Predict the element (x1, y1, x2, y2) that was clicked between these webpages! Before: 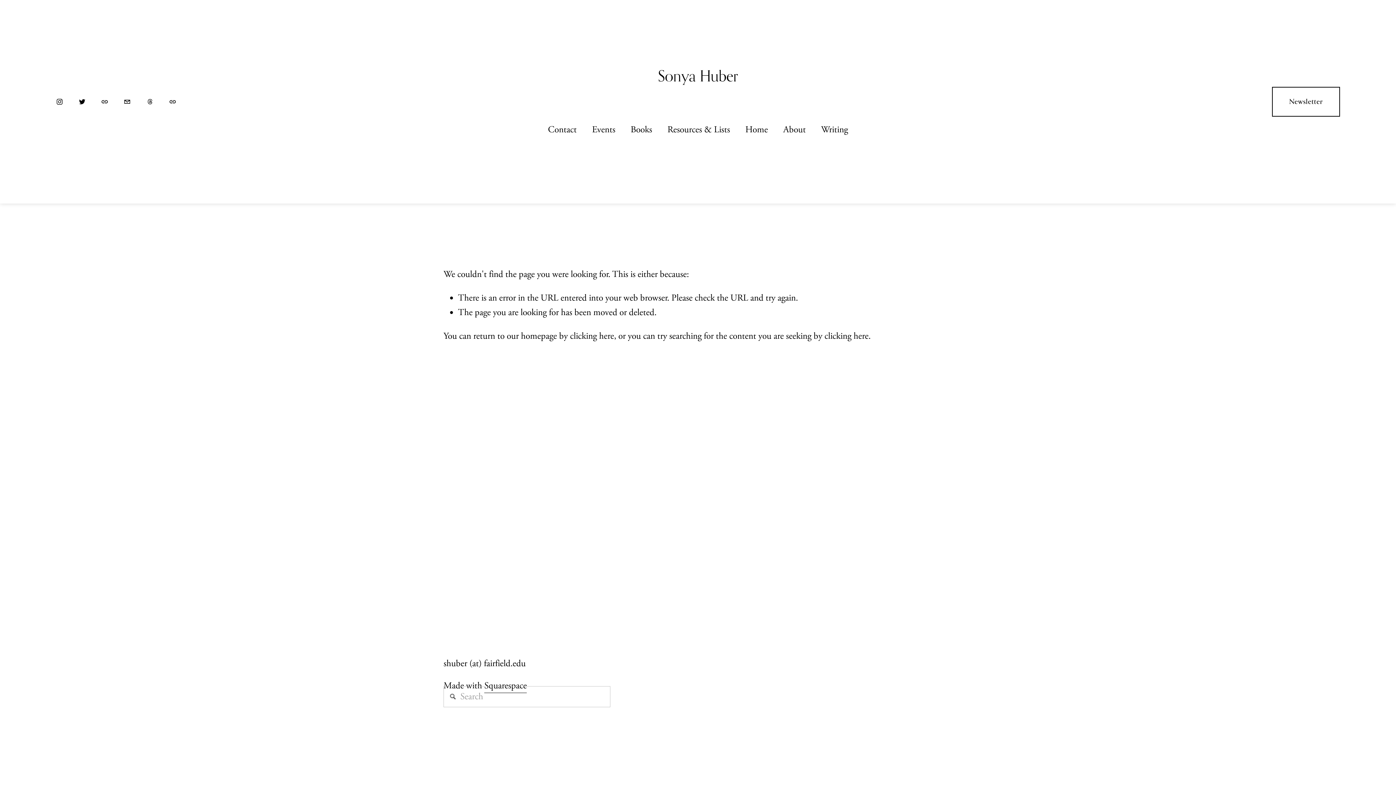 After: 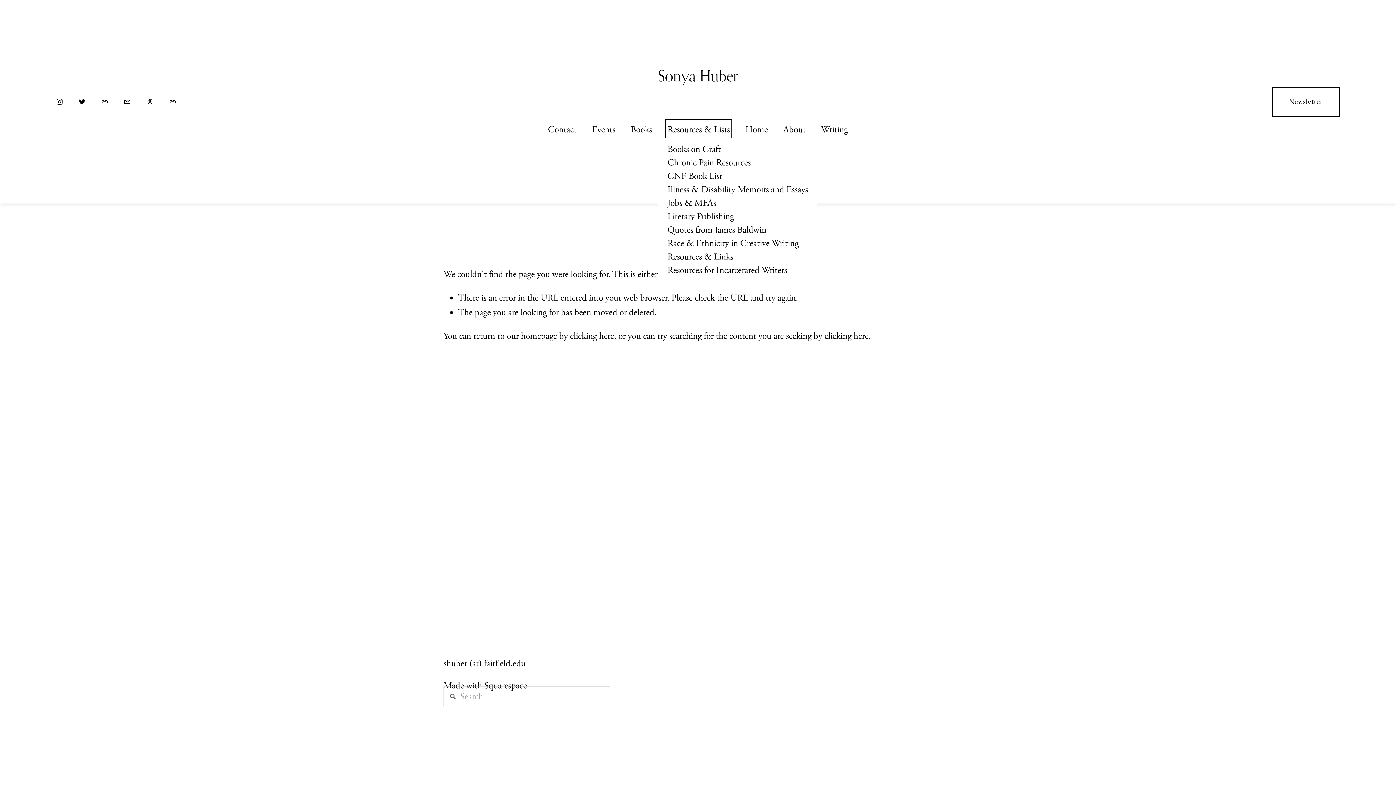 Action: label: folder dropdown bbox: (667, 121, 730, 138)